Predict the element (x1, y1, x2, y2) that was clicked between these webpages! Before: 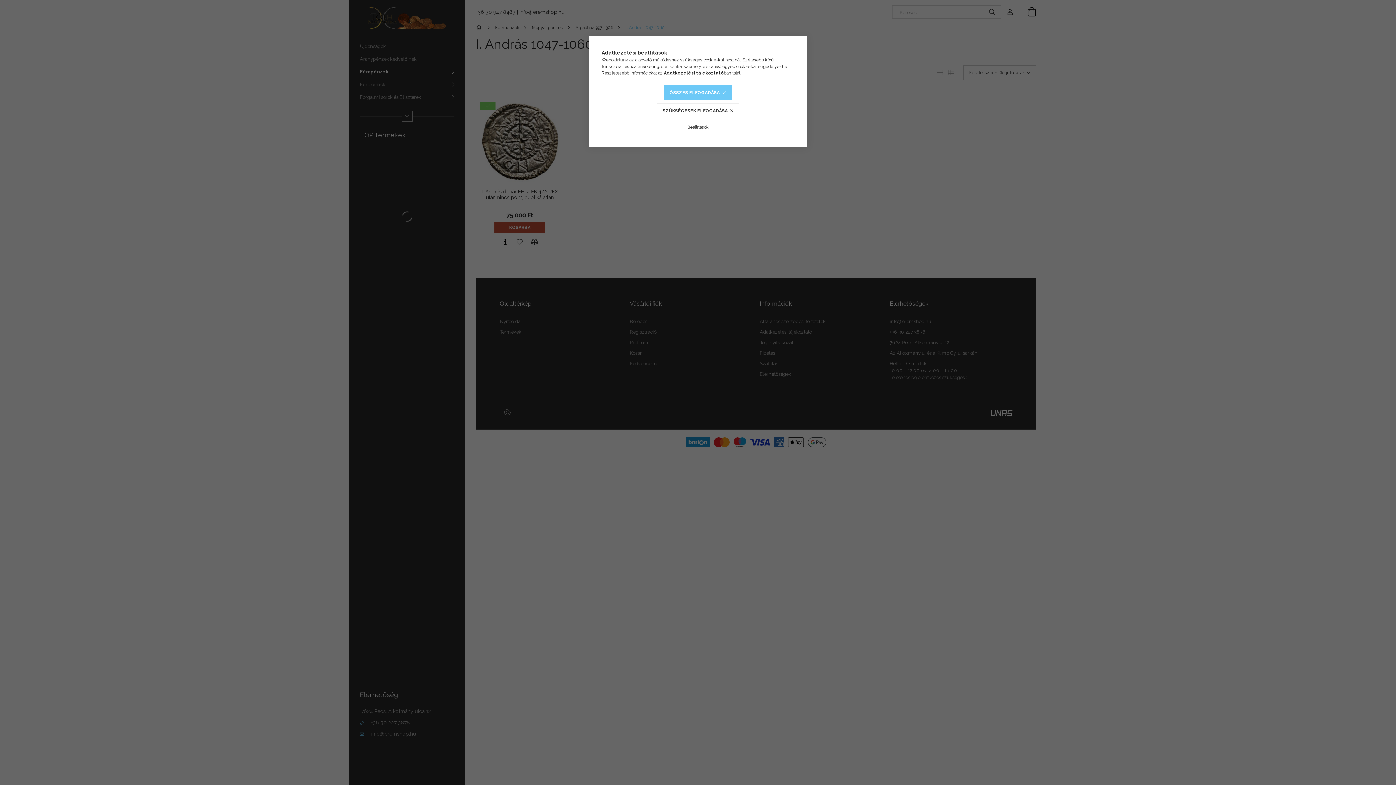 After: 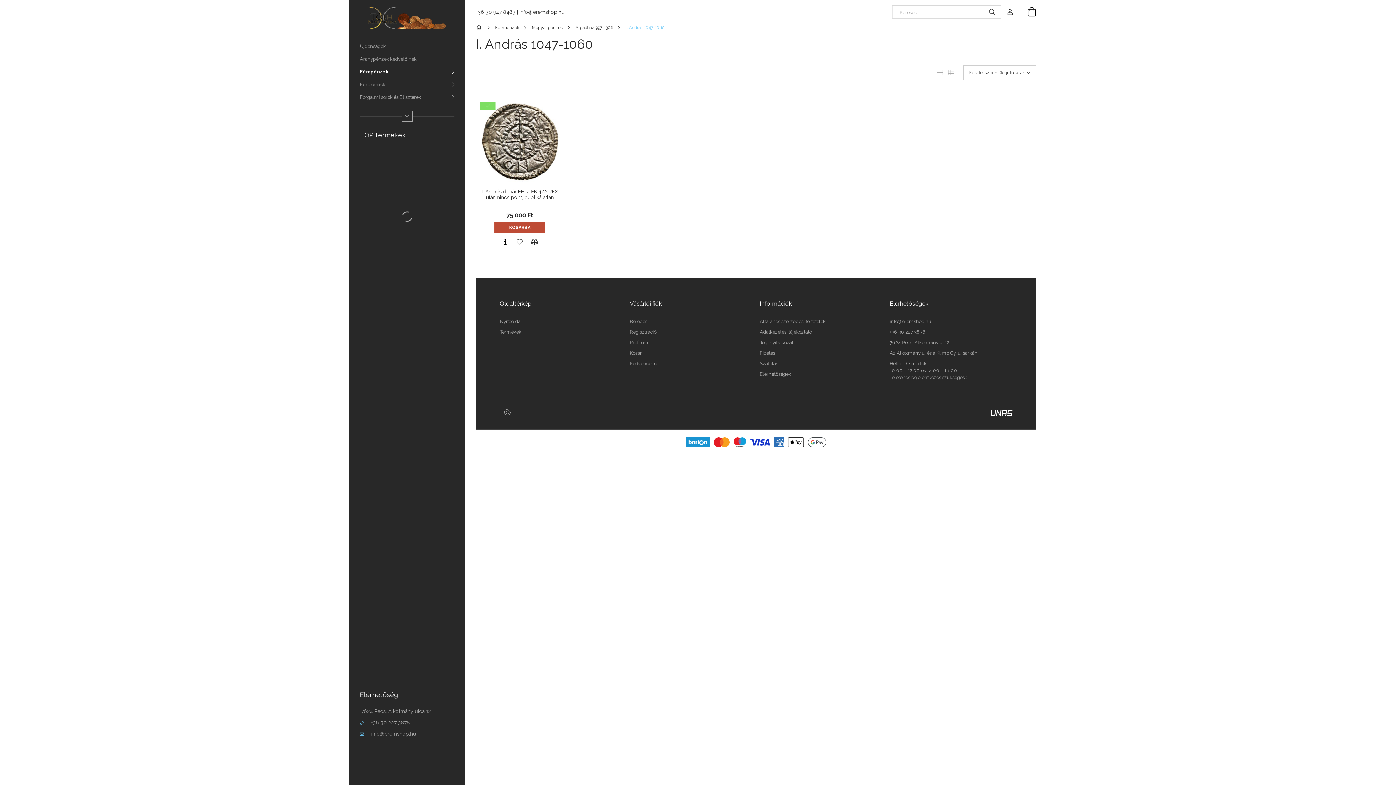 Action: bbox: (663, 85, 732, 100) label: ÖSSZES ELFOGADÁSA